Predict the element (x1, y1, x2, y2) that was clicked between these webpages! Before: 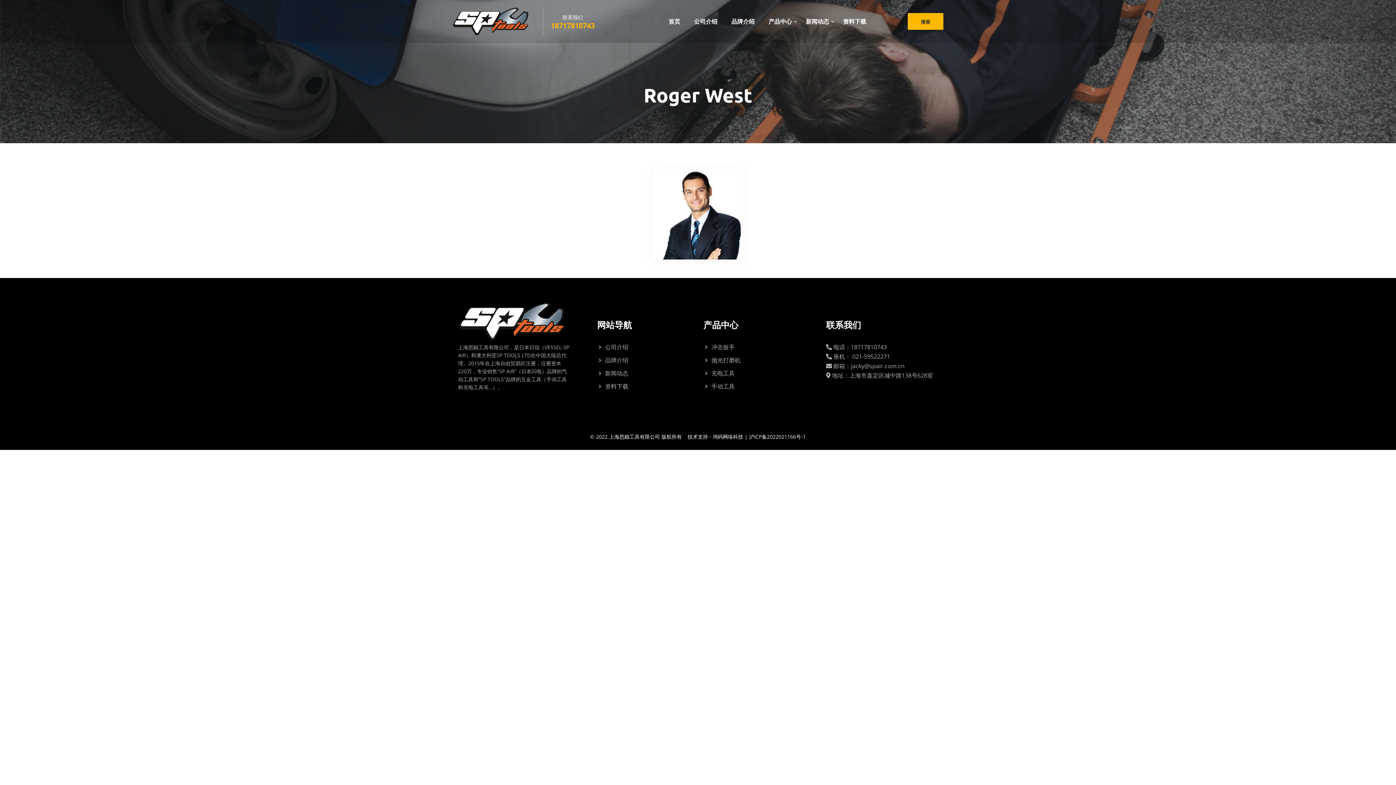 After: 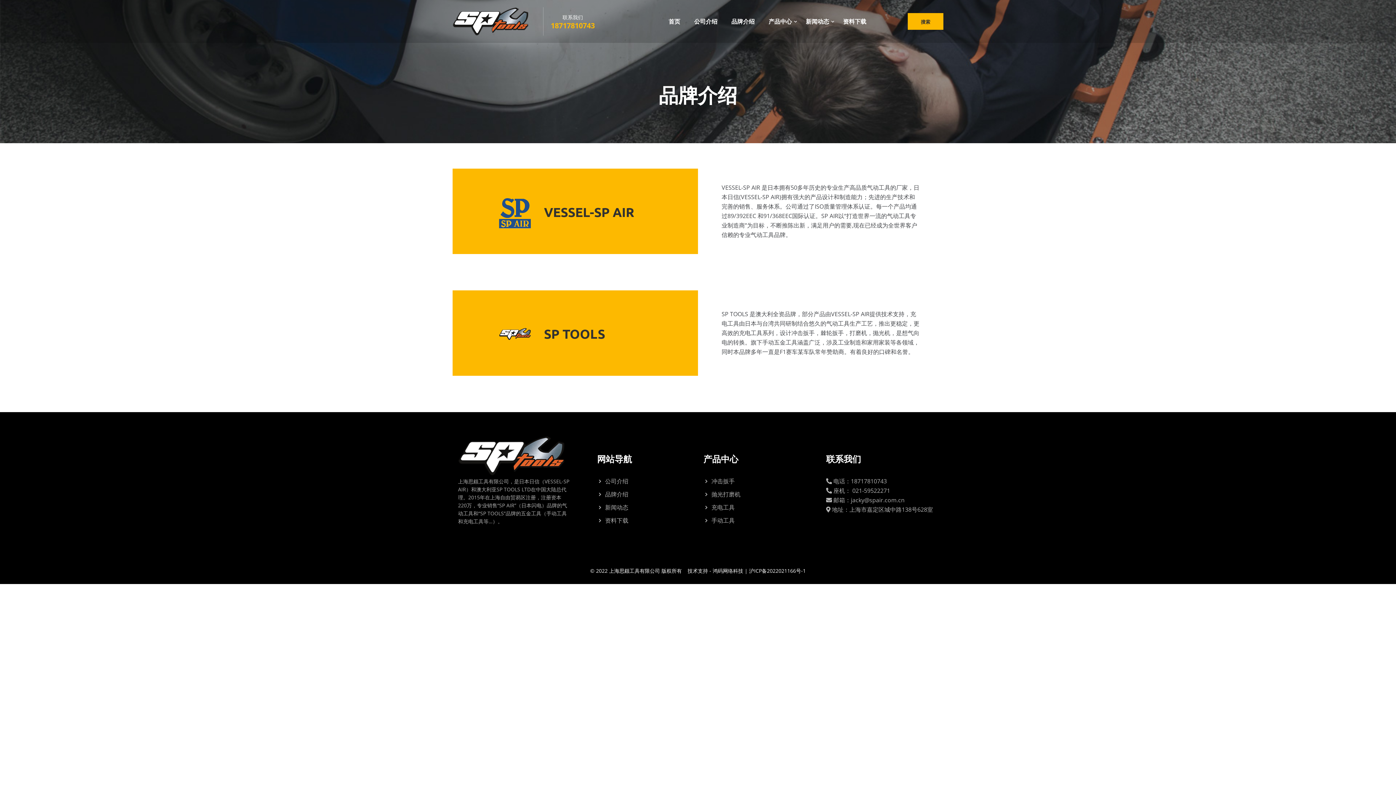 Action: label: 品牌介绍 bbox: (724, 14, 761, 28)